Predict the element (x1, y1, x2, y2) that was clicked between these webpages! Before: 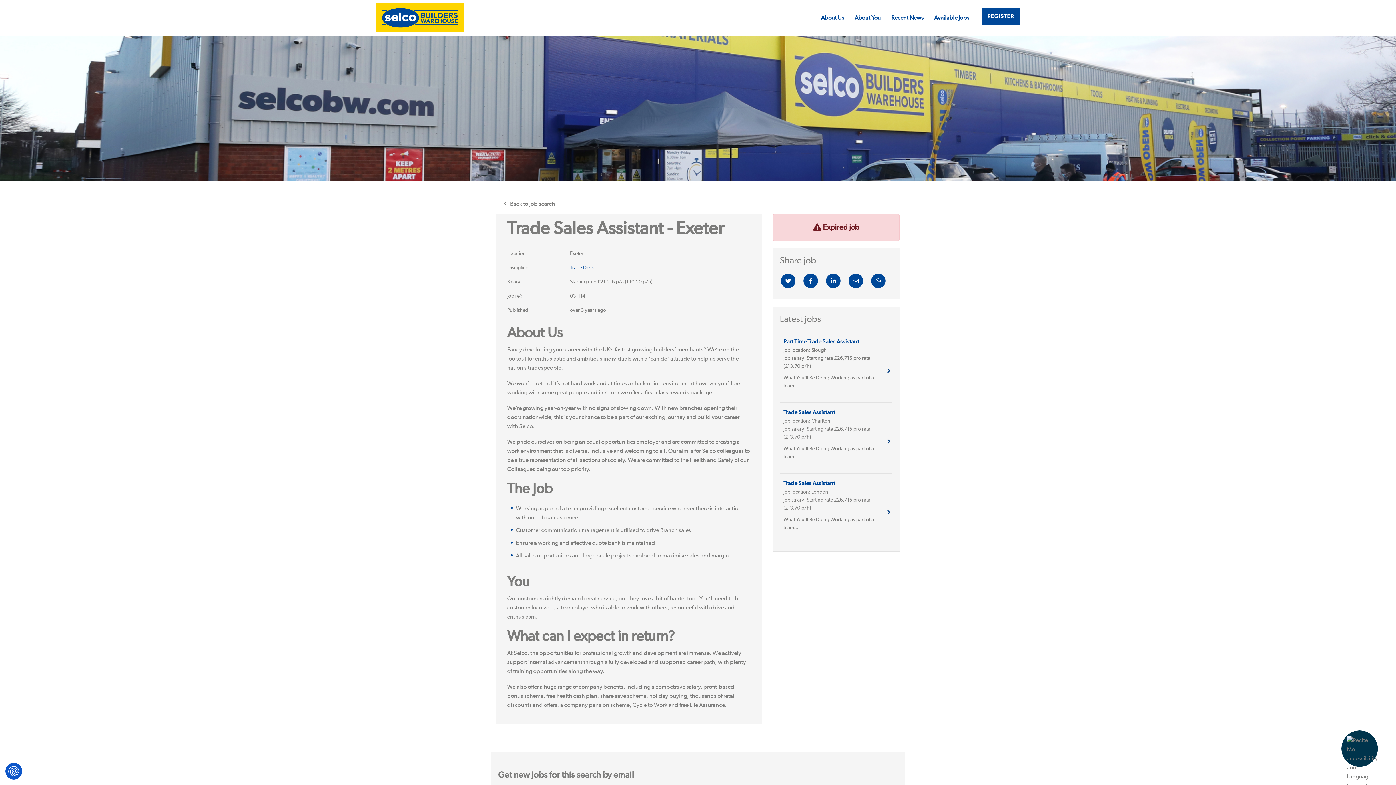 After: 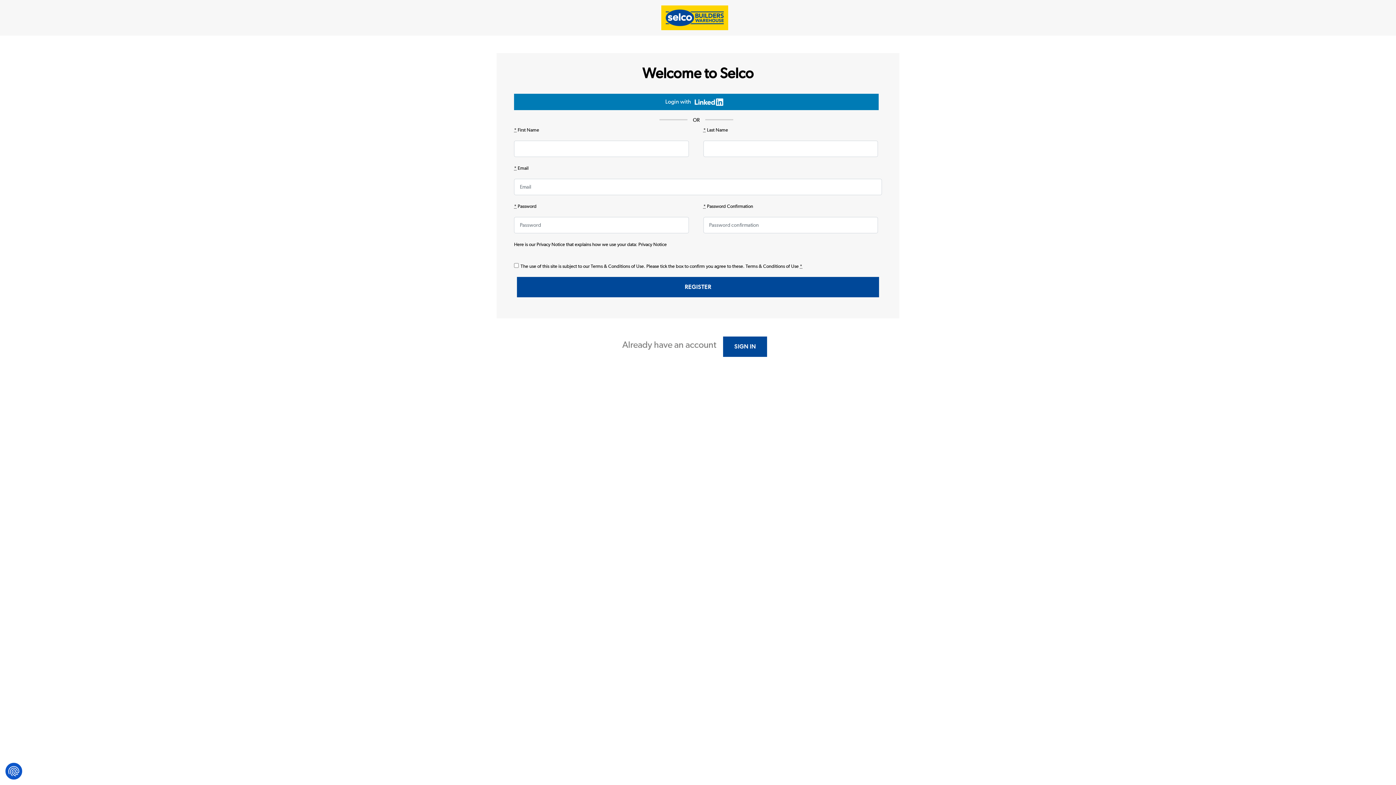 Action: bbox: (981, 7, 1020, 24) label: REGISTER